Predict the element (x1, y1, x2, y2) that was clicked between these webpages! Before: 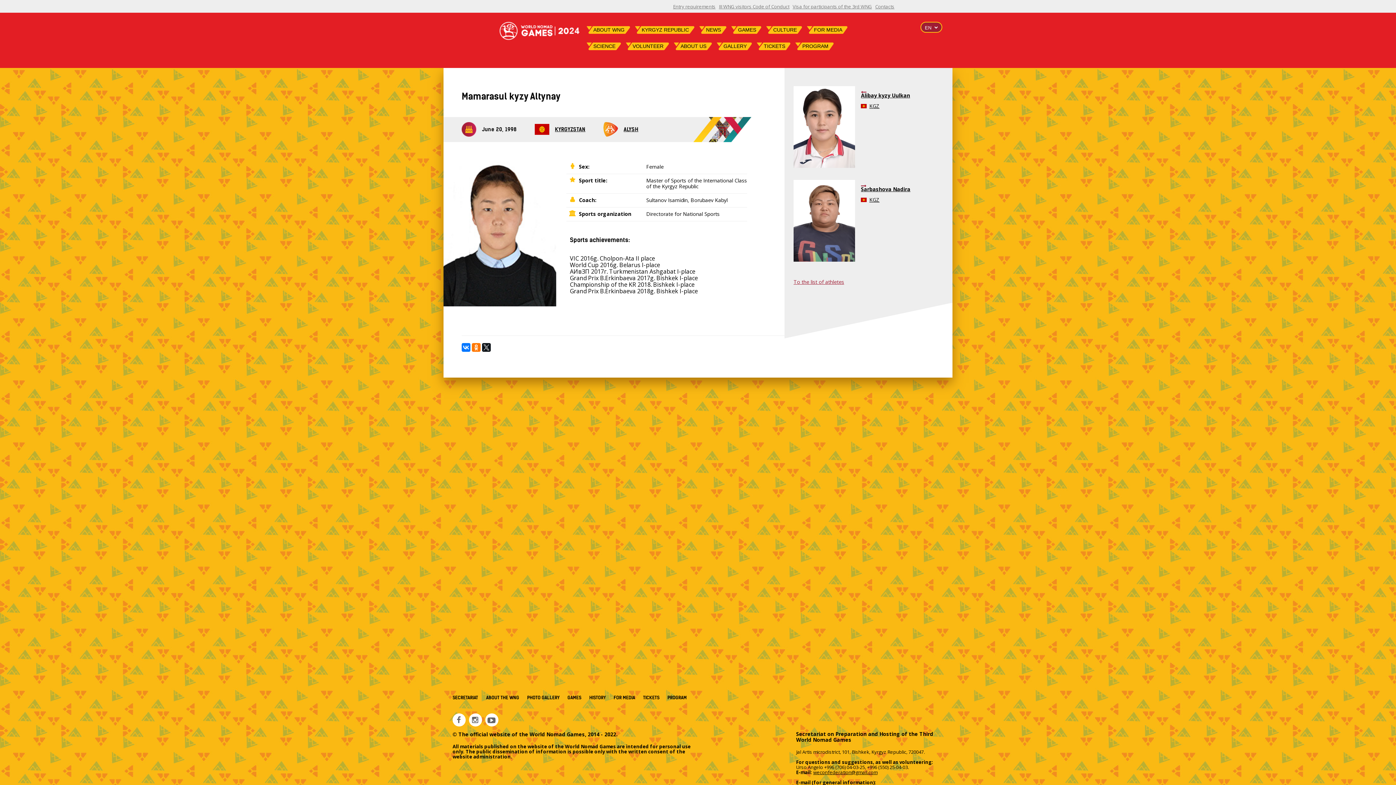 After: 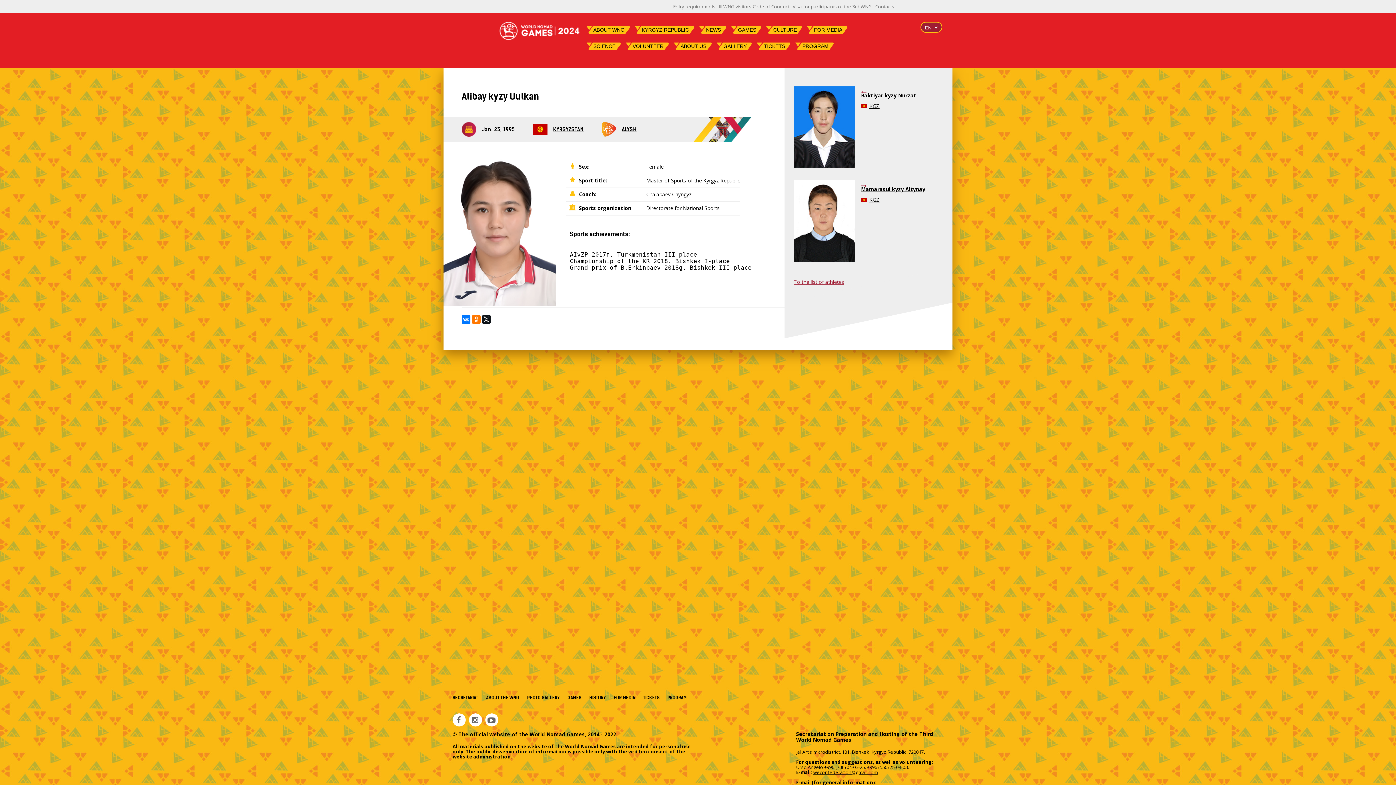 Action: label: Alibay kyzy Uulkan bbox: (861, 92, 910, 98)